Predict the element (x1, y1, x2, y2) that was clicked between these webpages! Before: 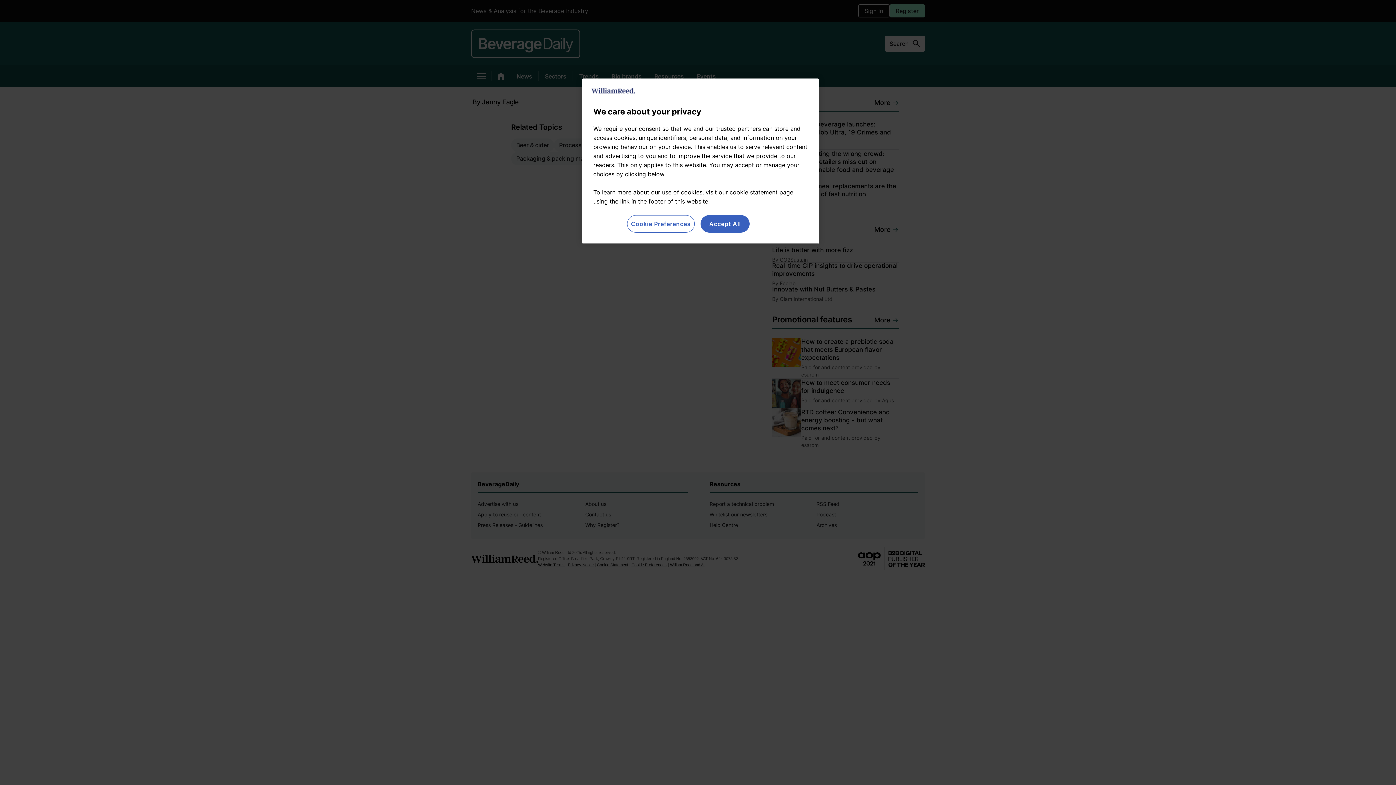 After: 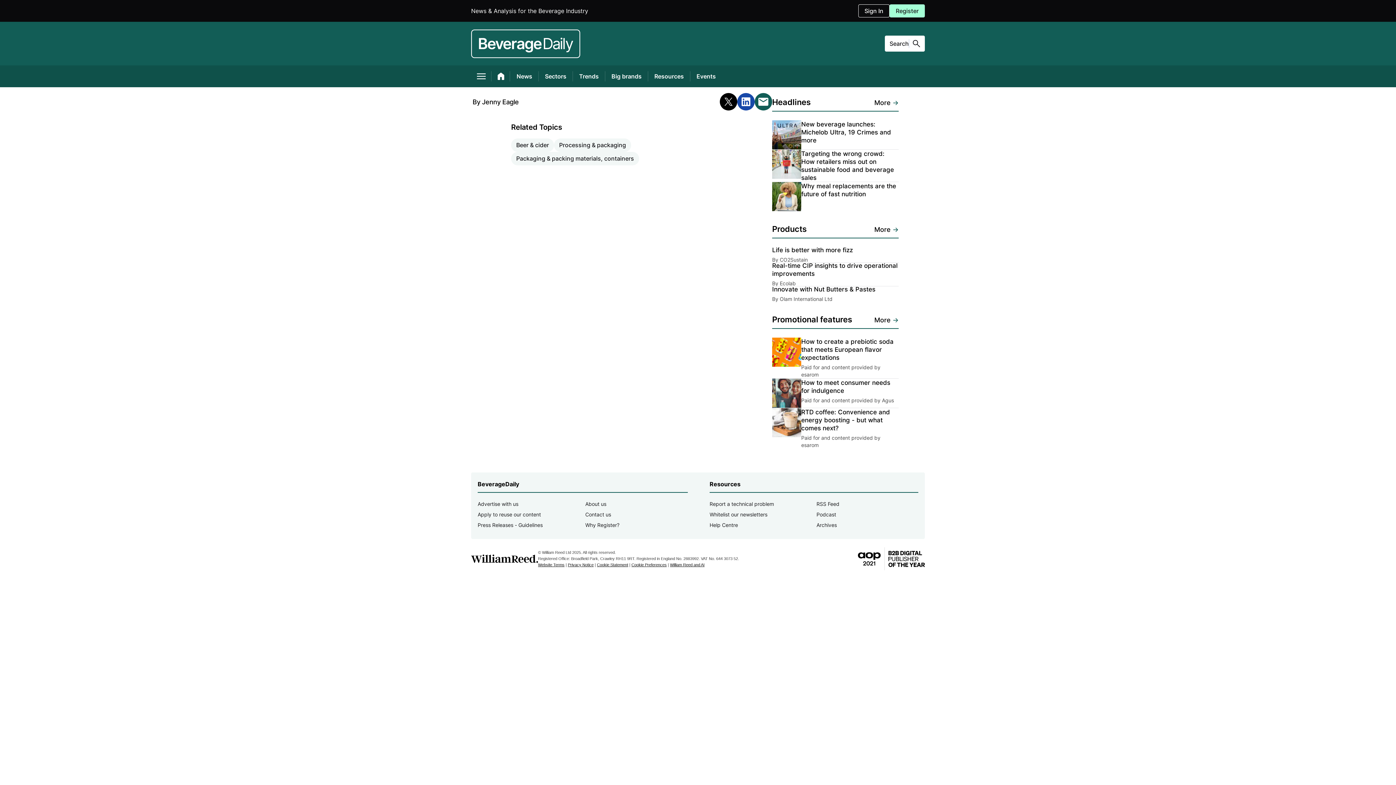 Action: label: Accept All bbox: (700, 215, 749, 232)